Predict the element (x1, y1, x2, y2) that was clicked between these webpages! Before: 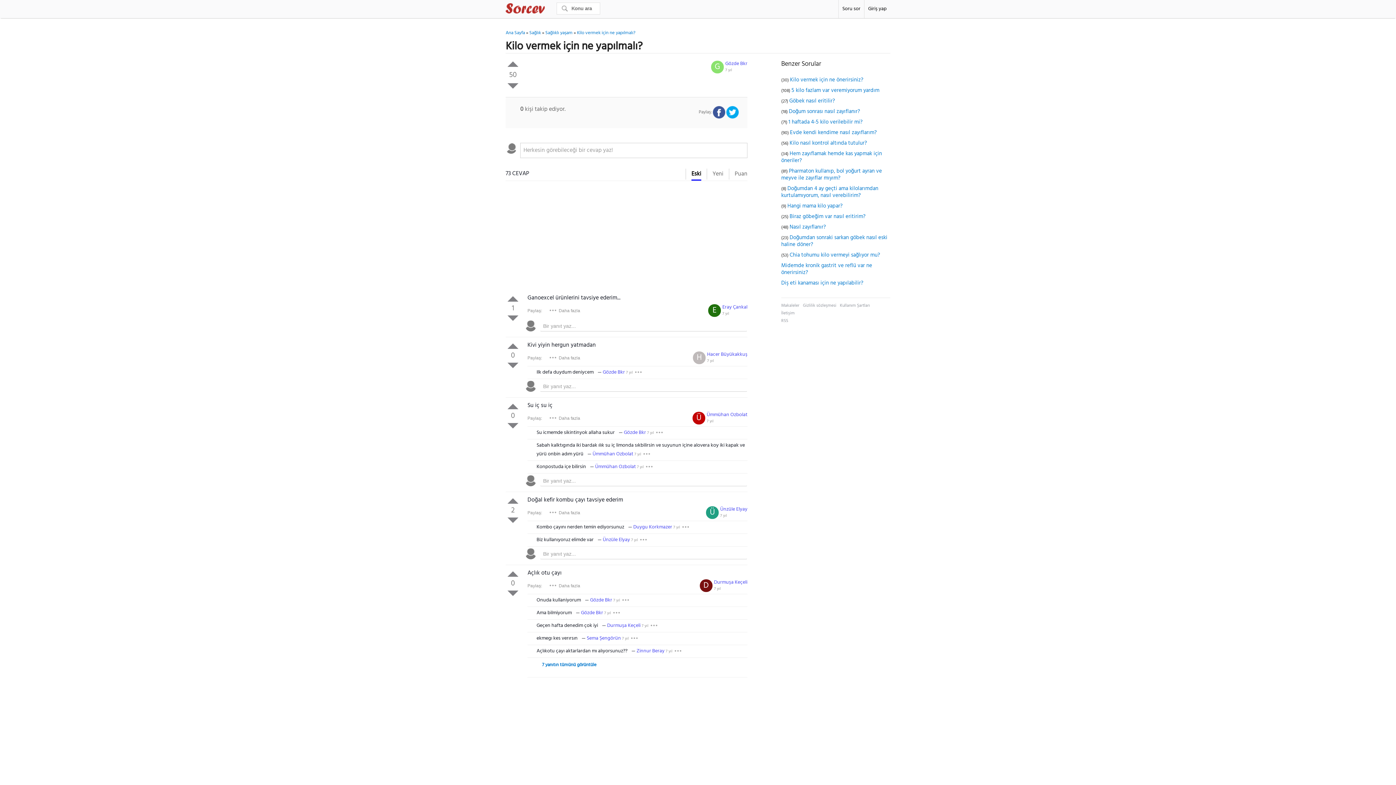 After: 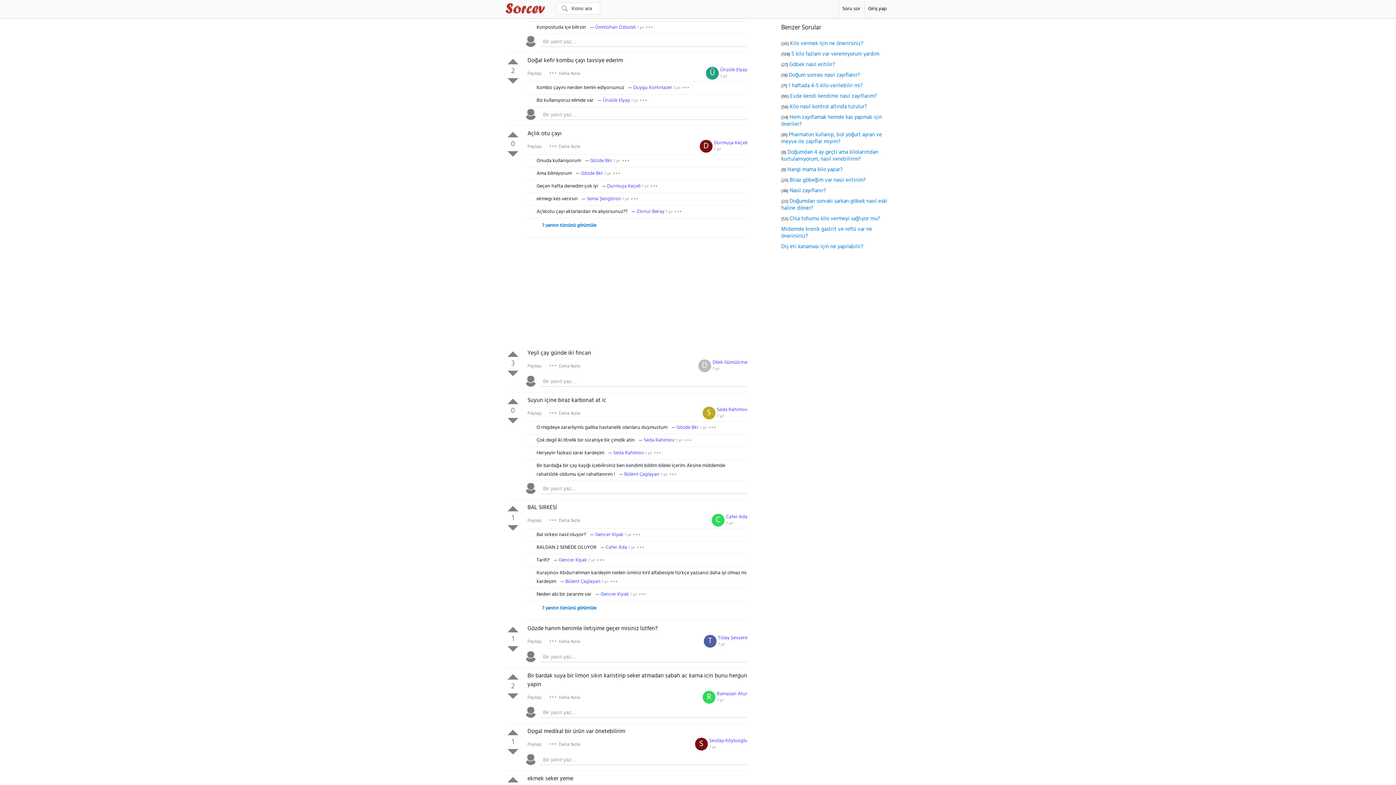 Action: label: 7 yıl bbox: (634, 451, 641, 457)